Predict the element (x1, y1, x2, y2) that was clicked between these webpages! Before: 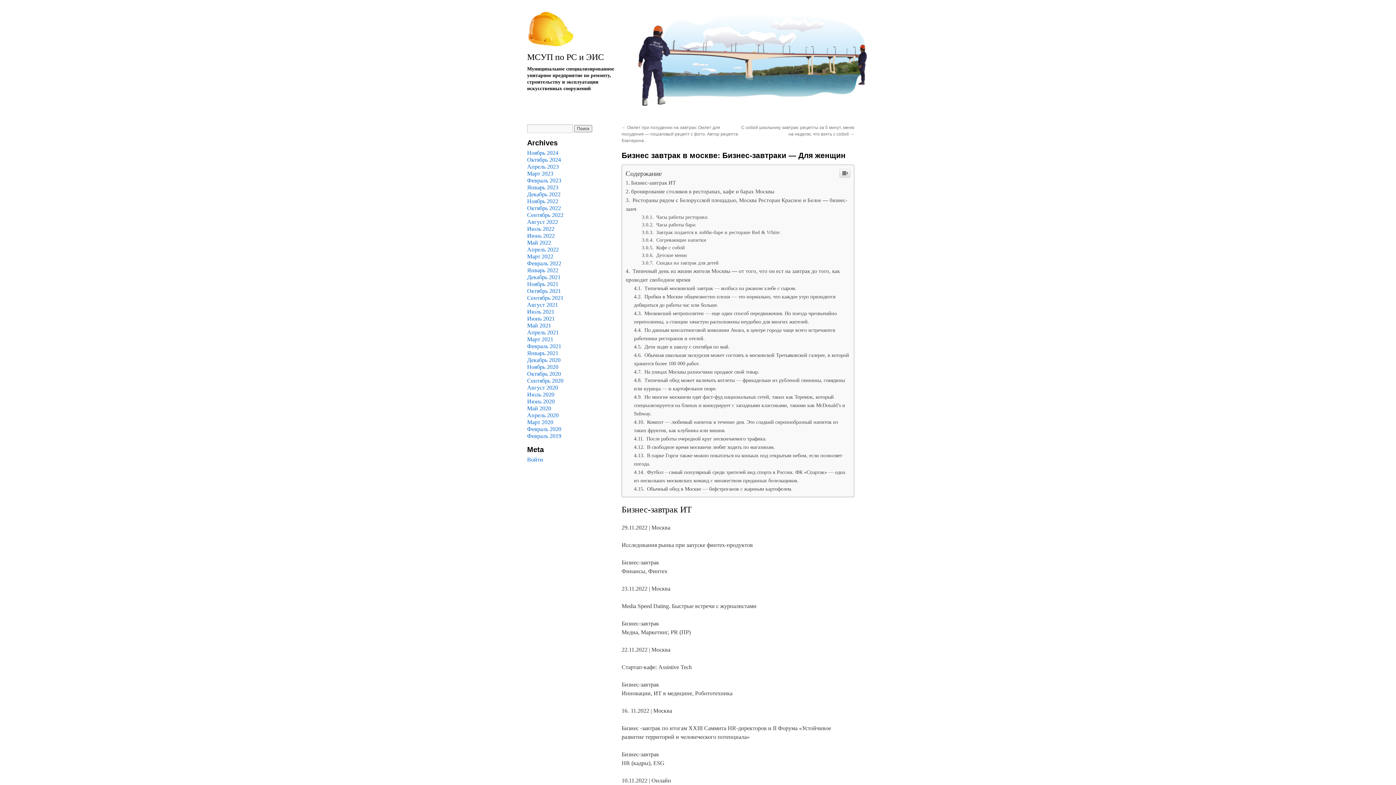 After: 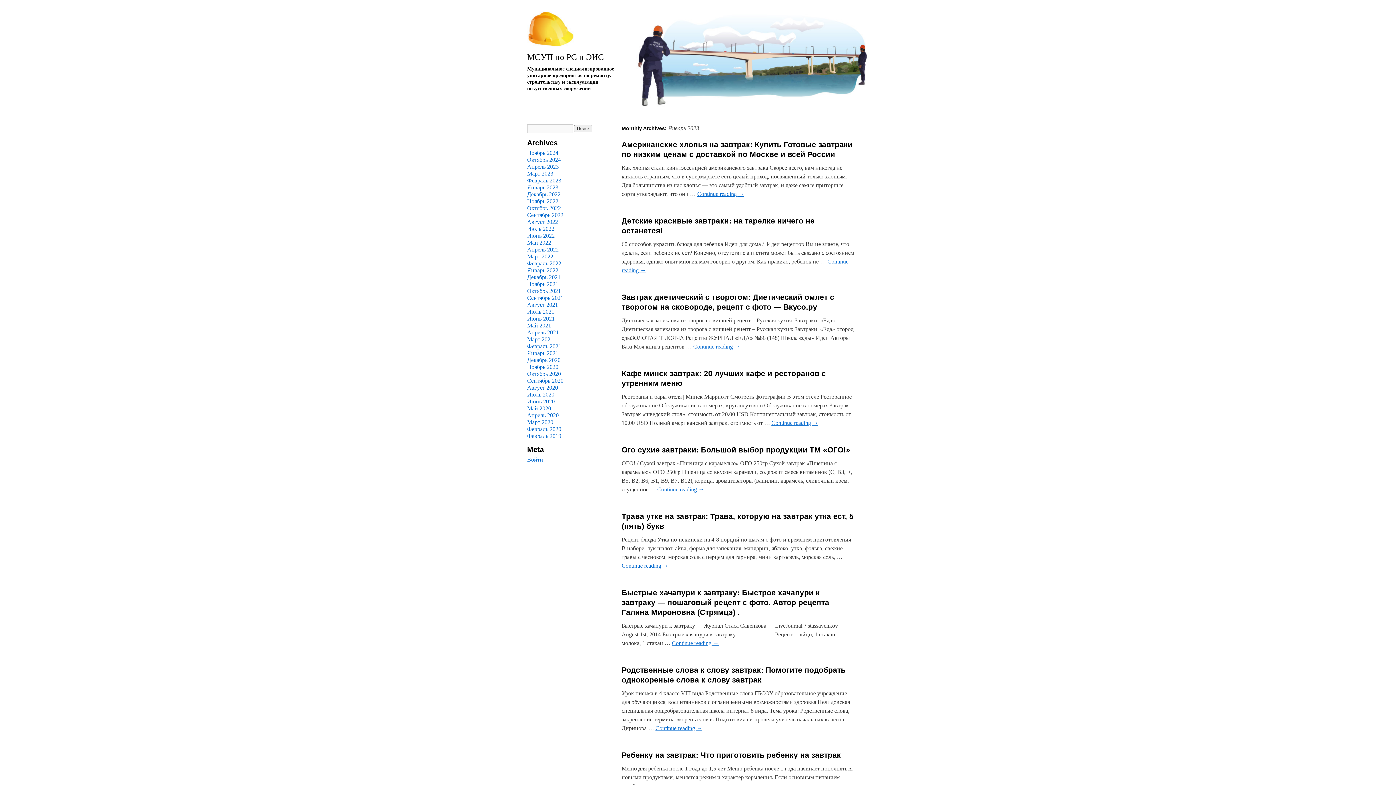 Action: bbox: (527, 184, 558, 190) label: Январь 2023